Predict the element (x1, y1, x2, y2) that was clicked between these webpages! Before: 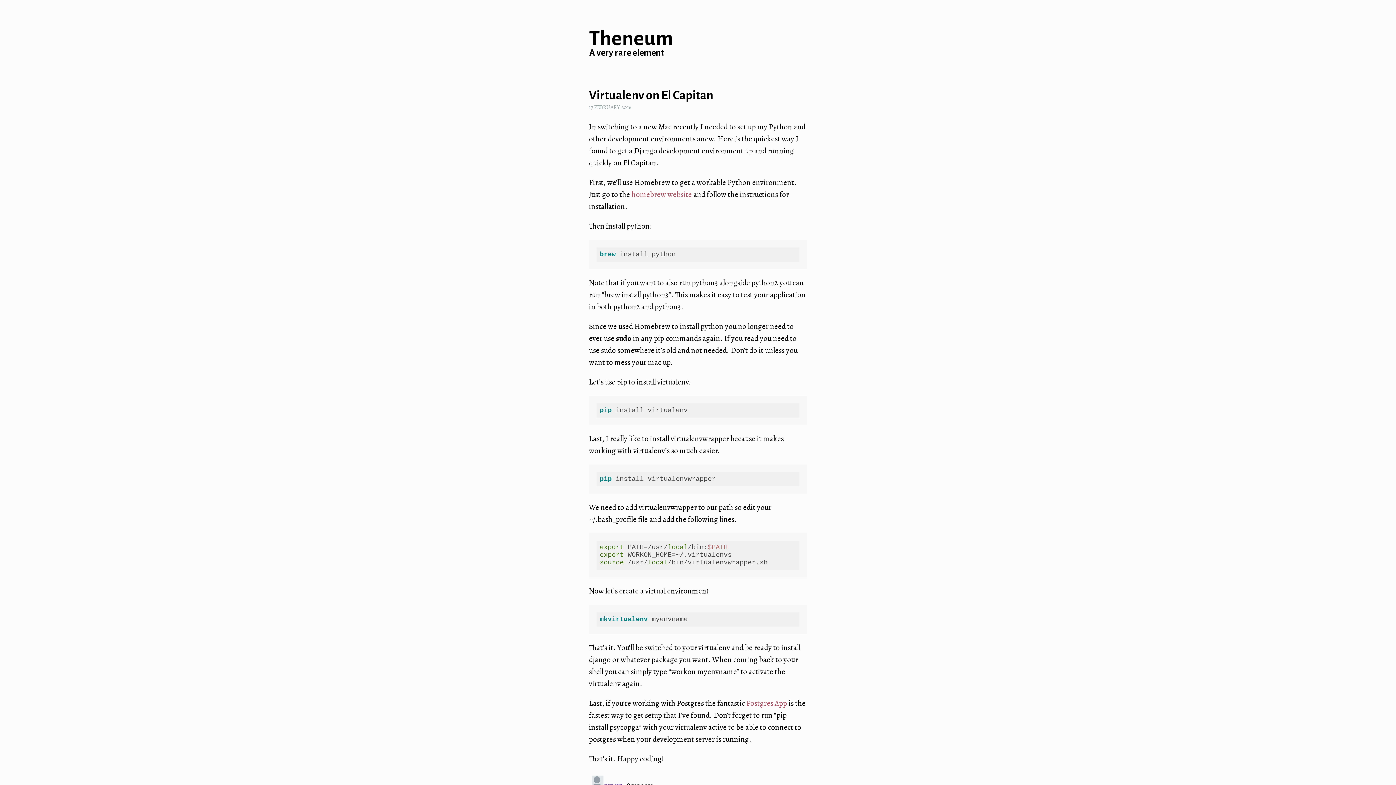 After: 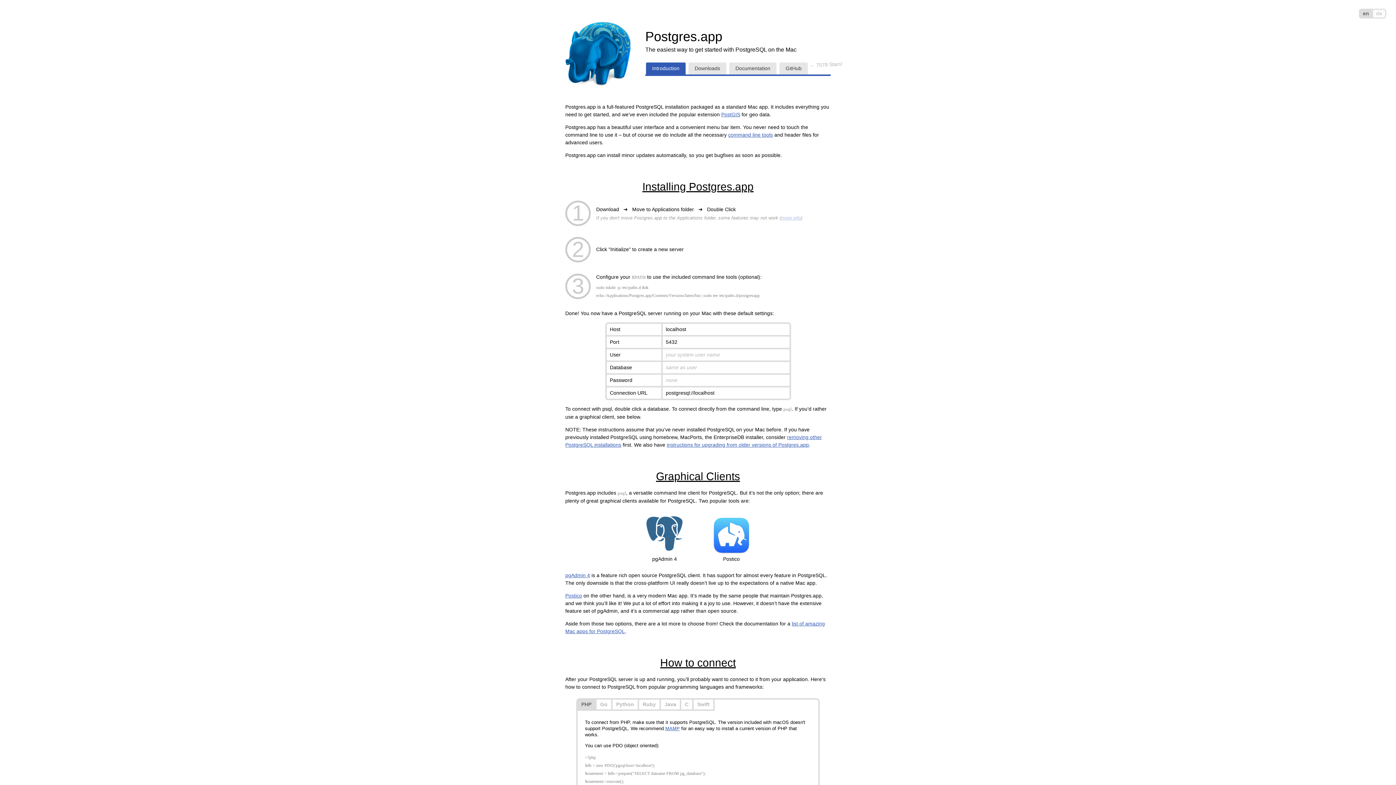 Action: label: Postgres App bbox: (746, 698, 787, 708)